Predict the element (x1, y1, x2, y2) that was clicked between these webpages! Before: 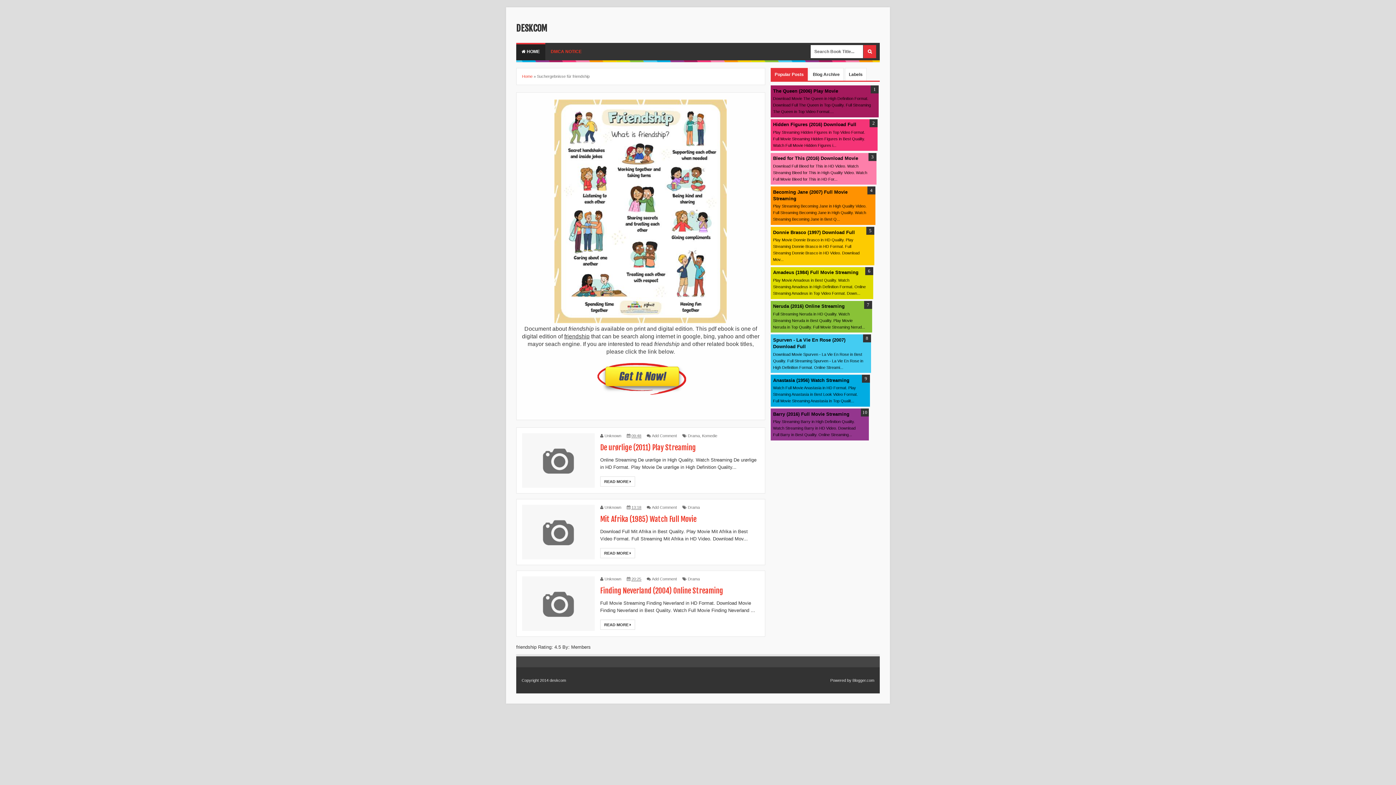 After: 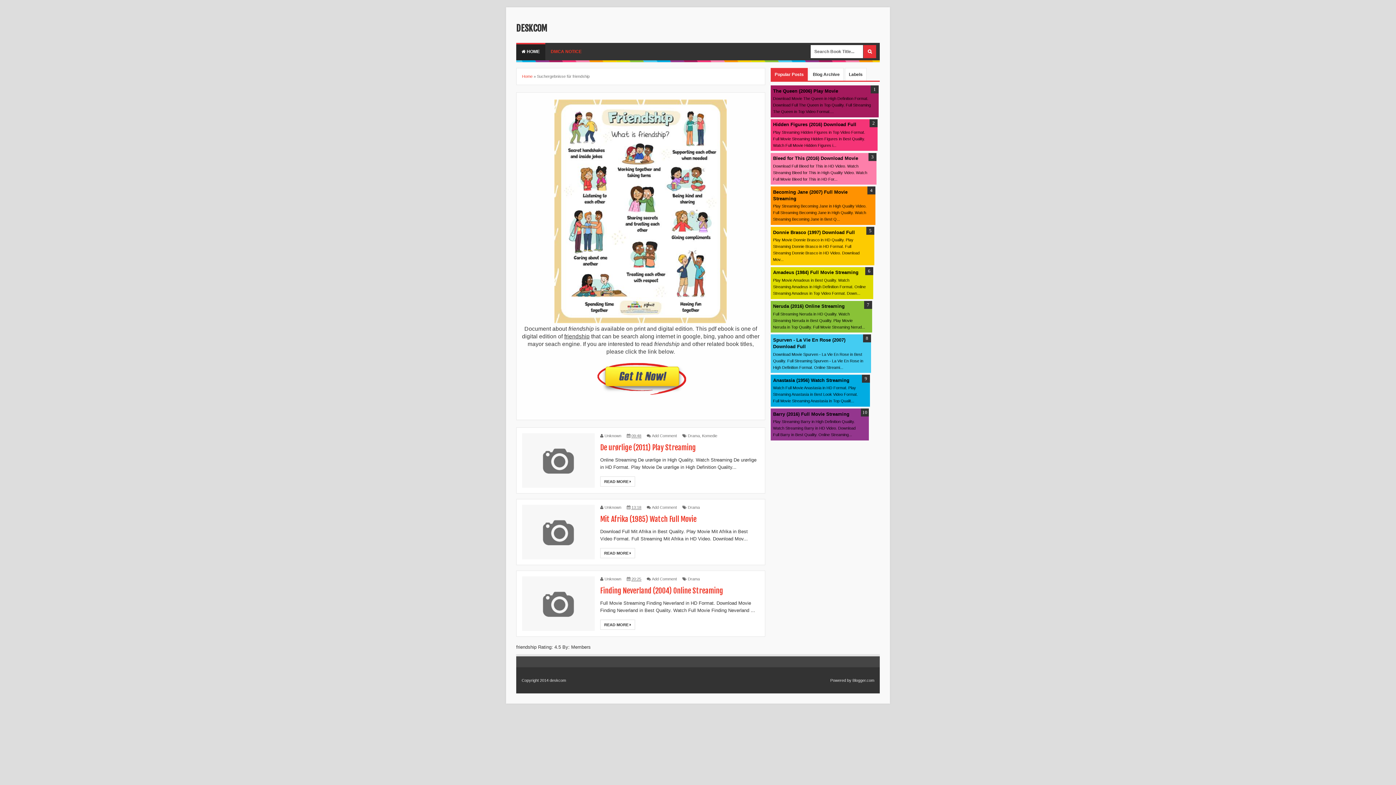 Action: bbox: (594, 390, 687, 396)